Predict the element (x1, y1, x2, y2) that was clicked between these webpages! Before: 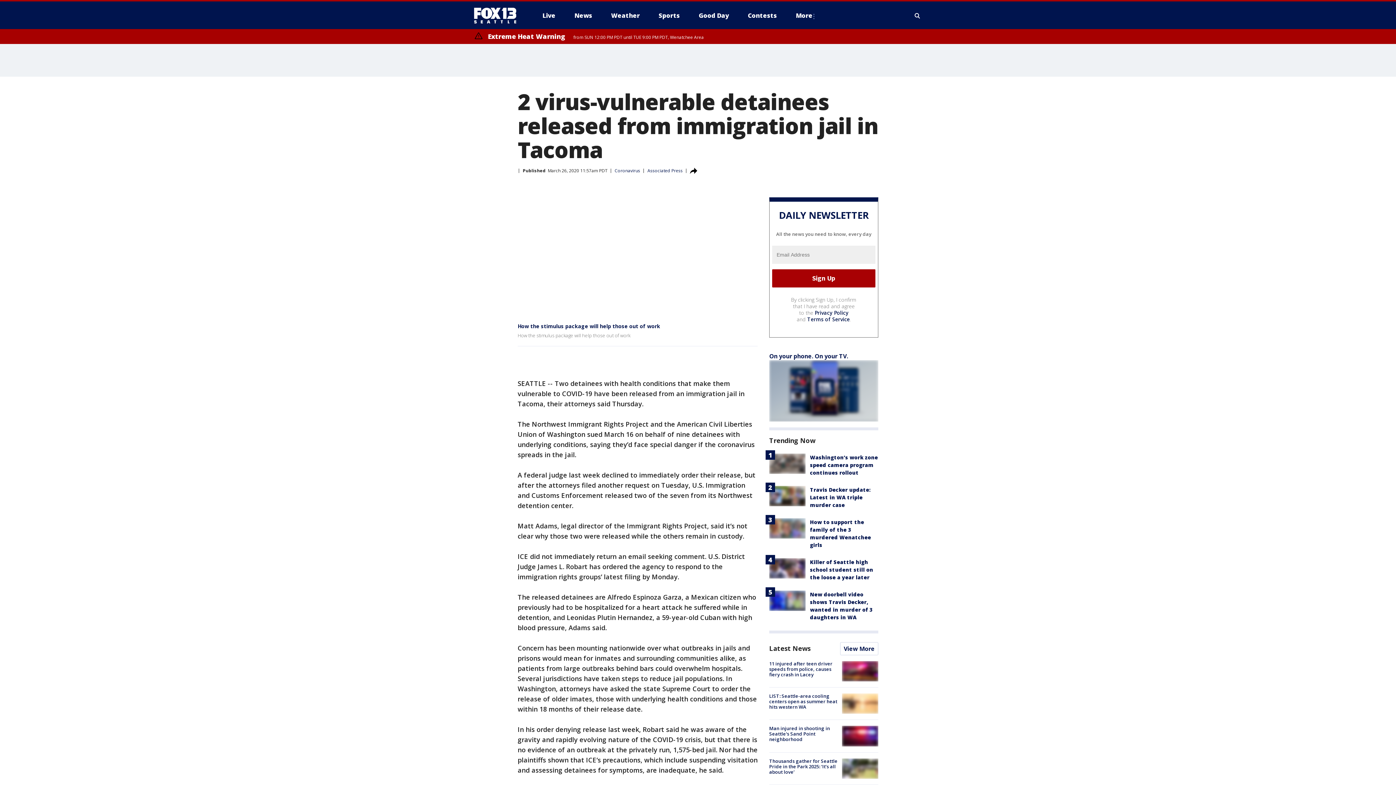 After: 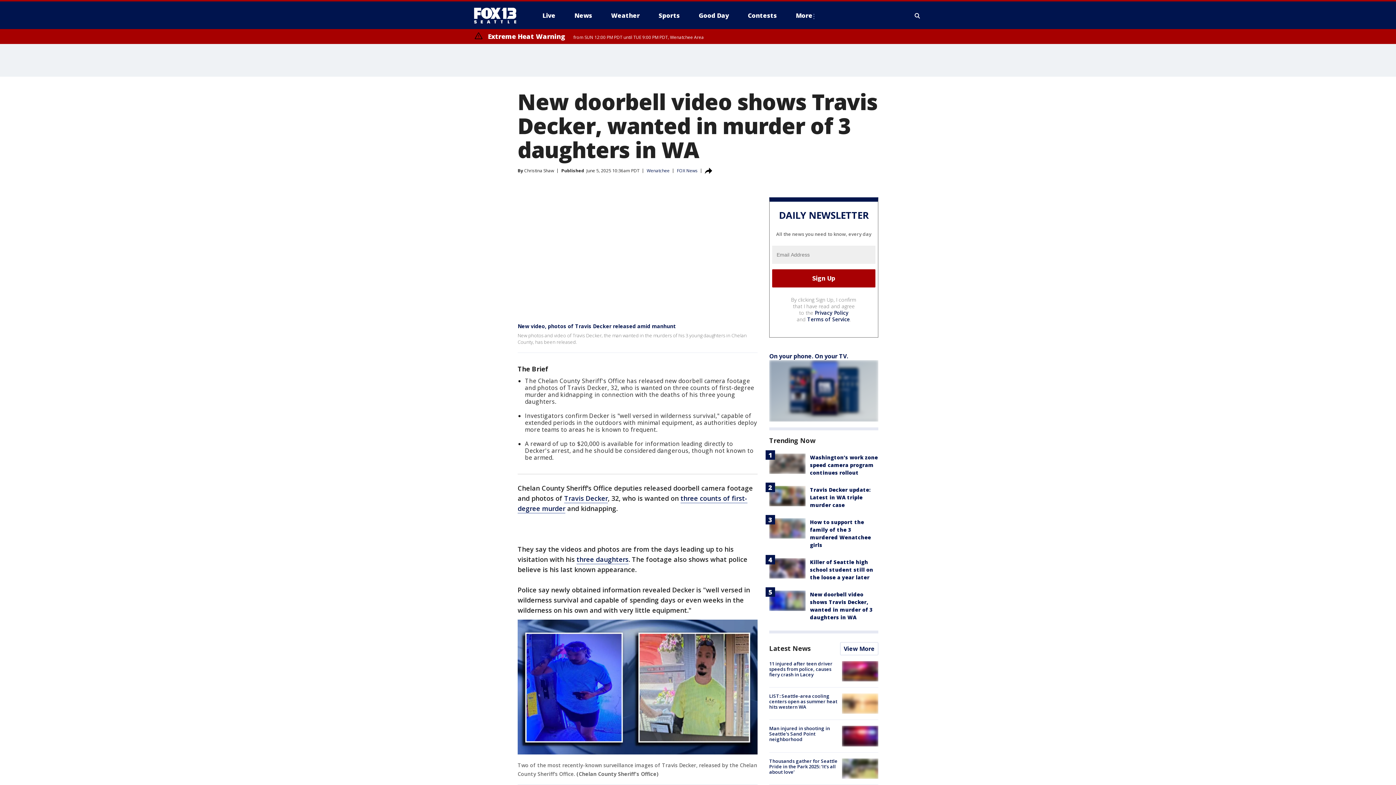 Action: bbox: (769, 590, 805, 611)